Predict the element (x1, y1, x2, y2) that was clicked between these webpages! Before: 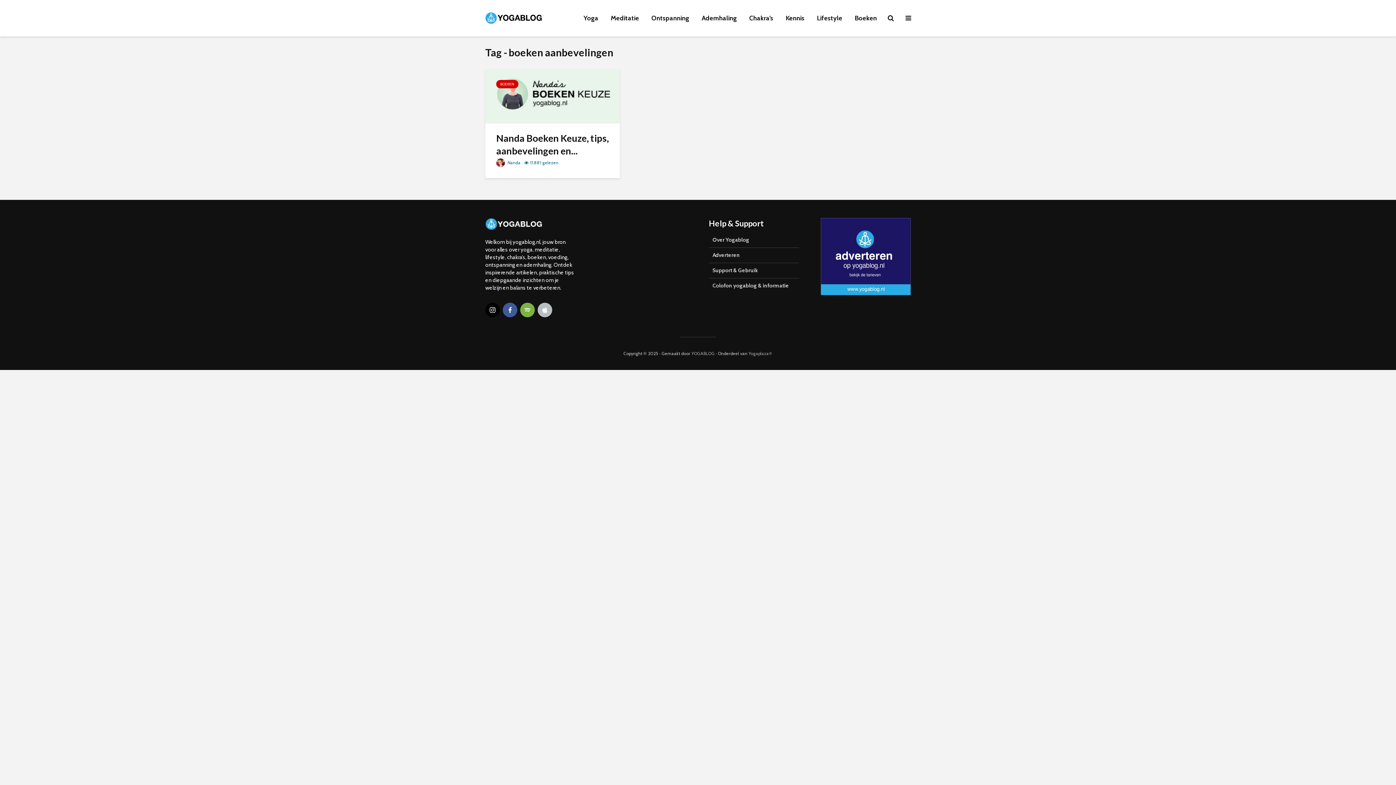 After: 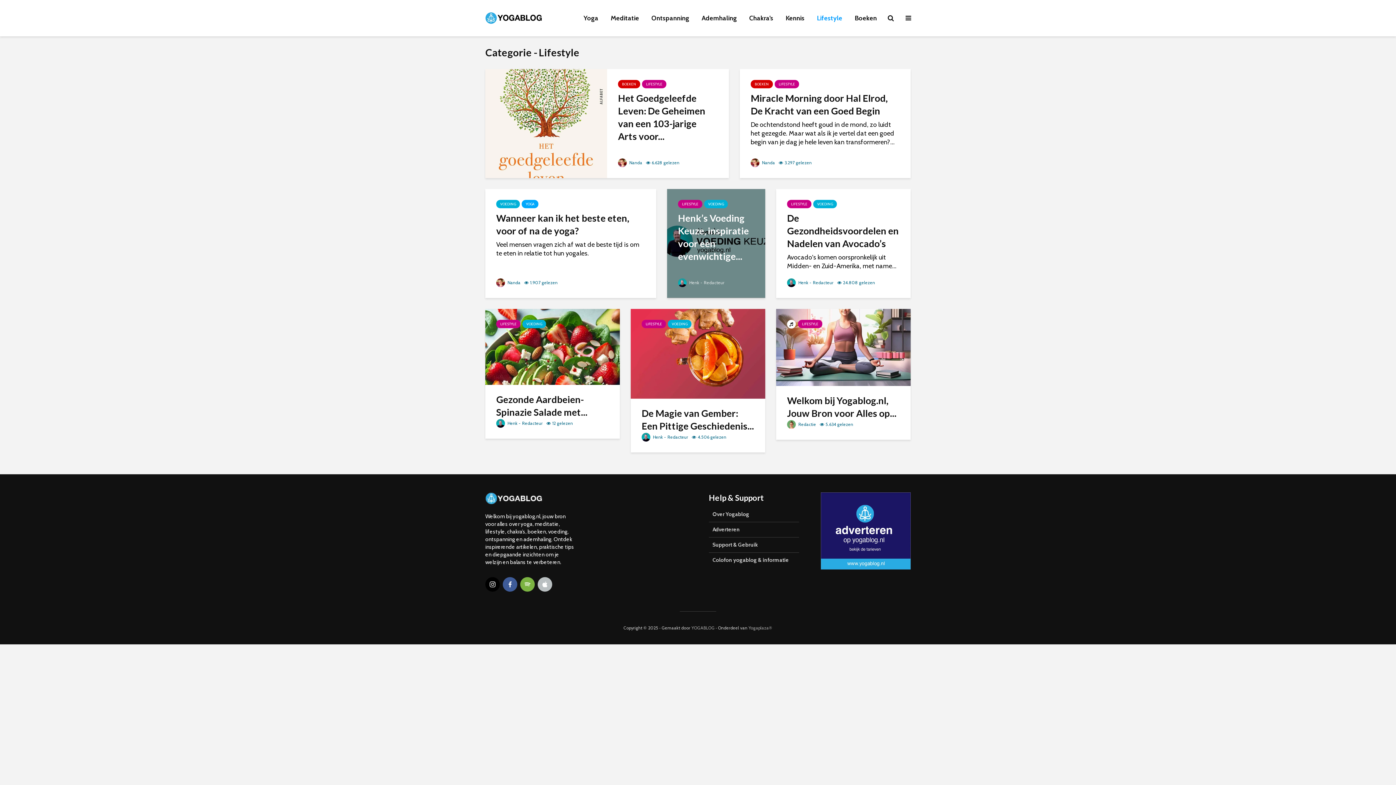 Action: bbox: (811, 10, 848, 25) label: Lifestyle